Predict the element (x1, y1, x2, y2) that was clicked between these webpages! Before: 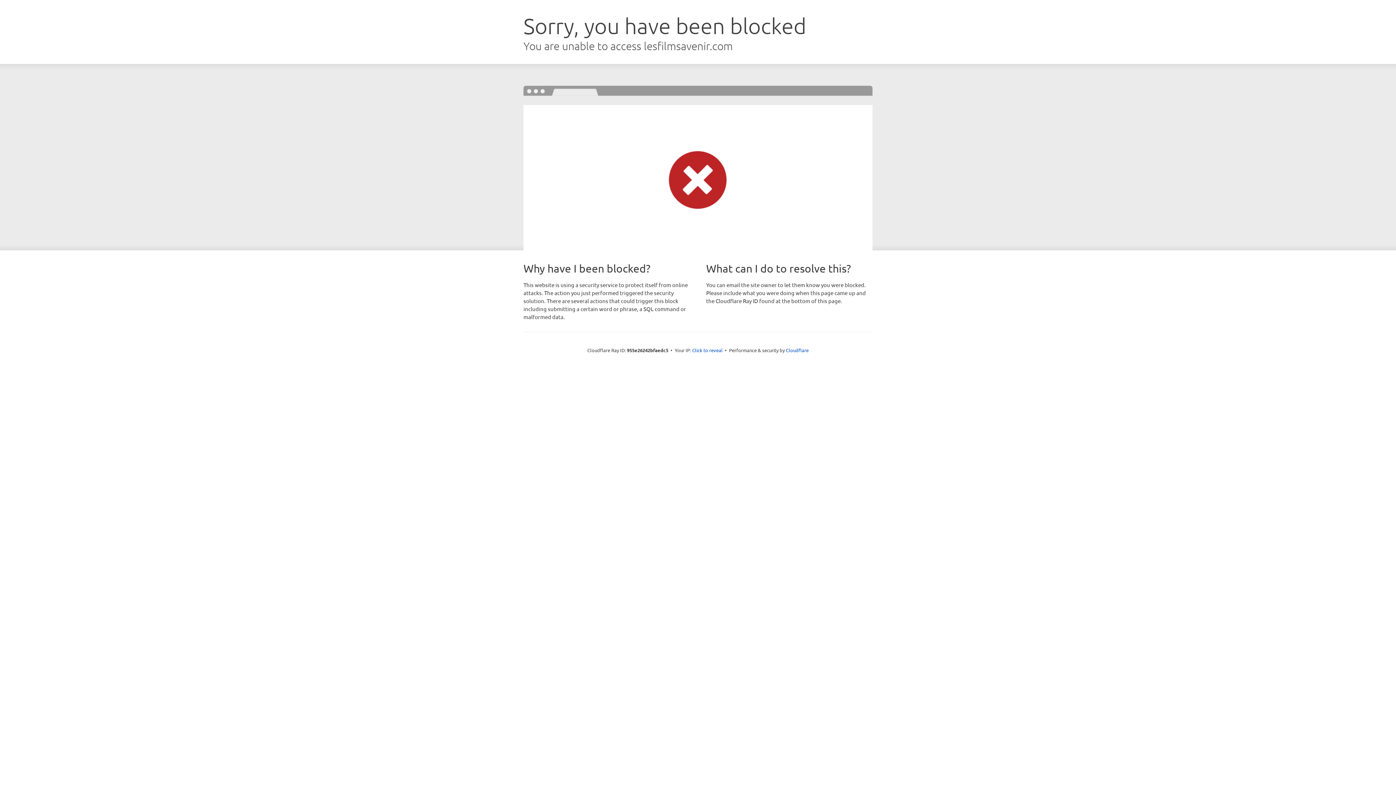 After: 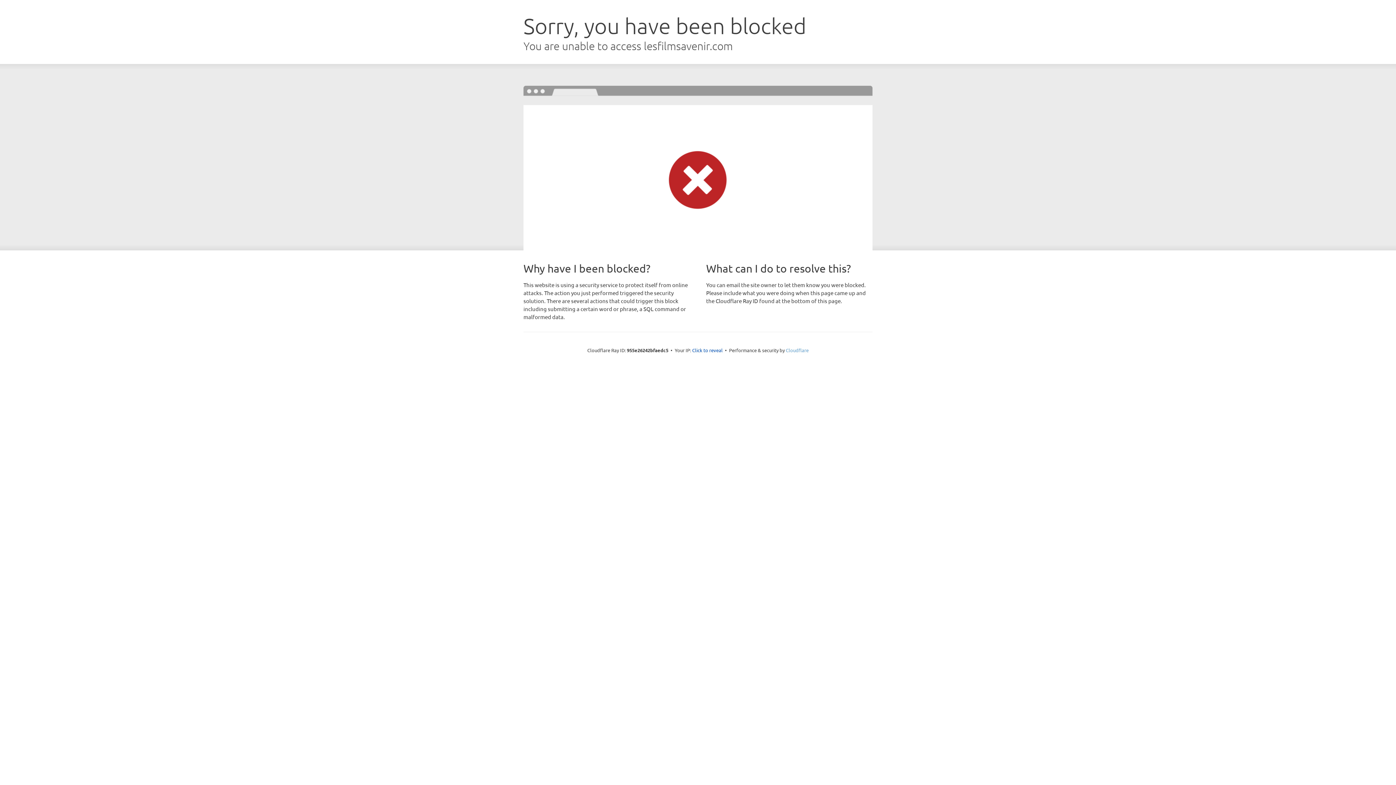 Action: bbox: (786, 347, 808, 353) label: Cloudflare